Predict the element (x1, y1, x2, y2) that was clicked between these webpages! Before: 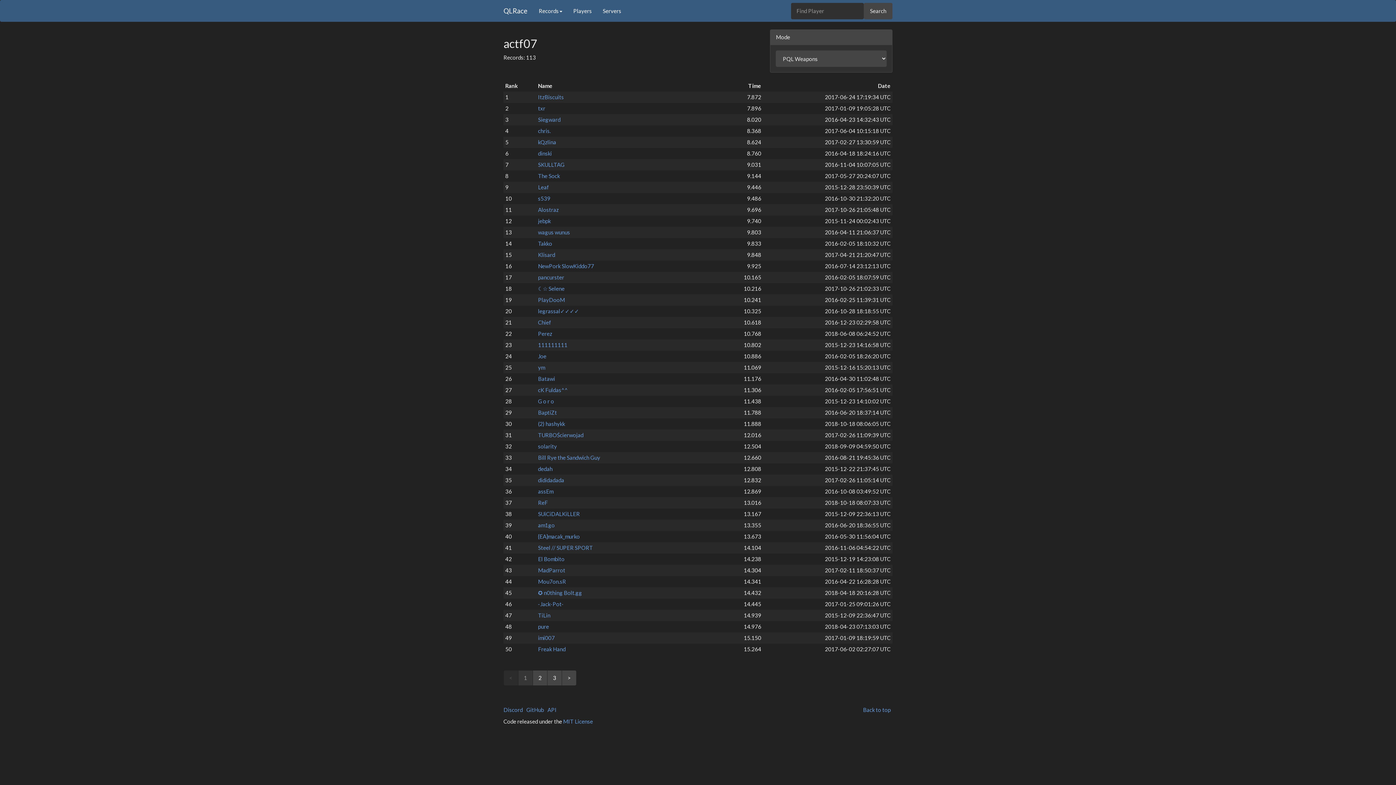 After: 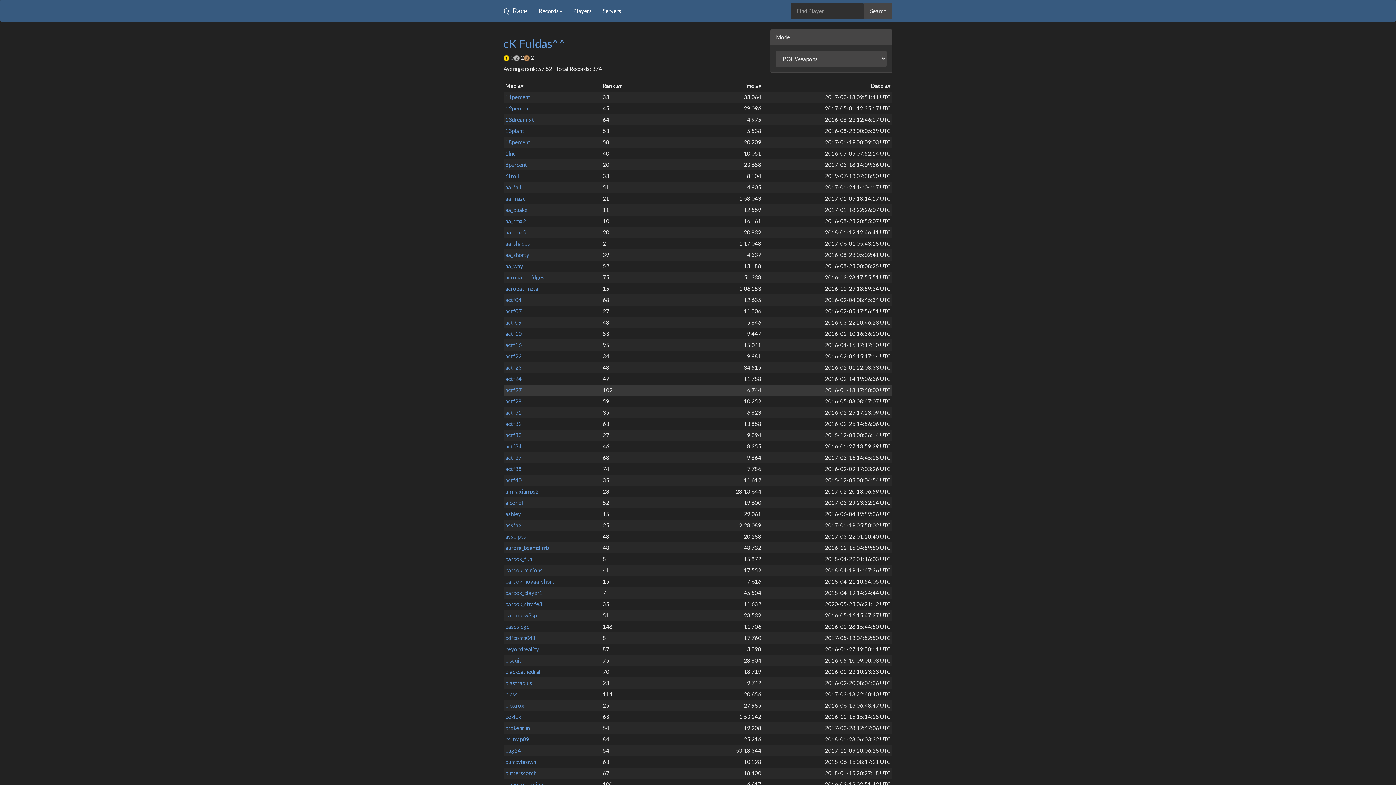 Action: label: cK Fuldas^^ bbox: (538, 386, 568, 393)